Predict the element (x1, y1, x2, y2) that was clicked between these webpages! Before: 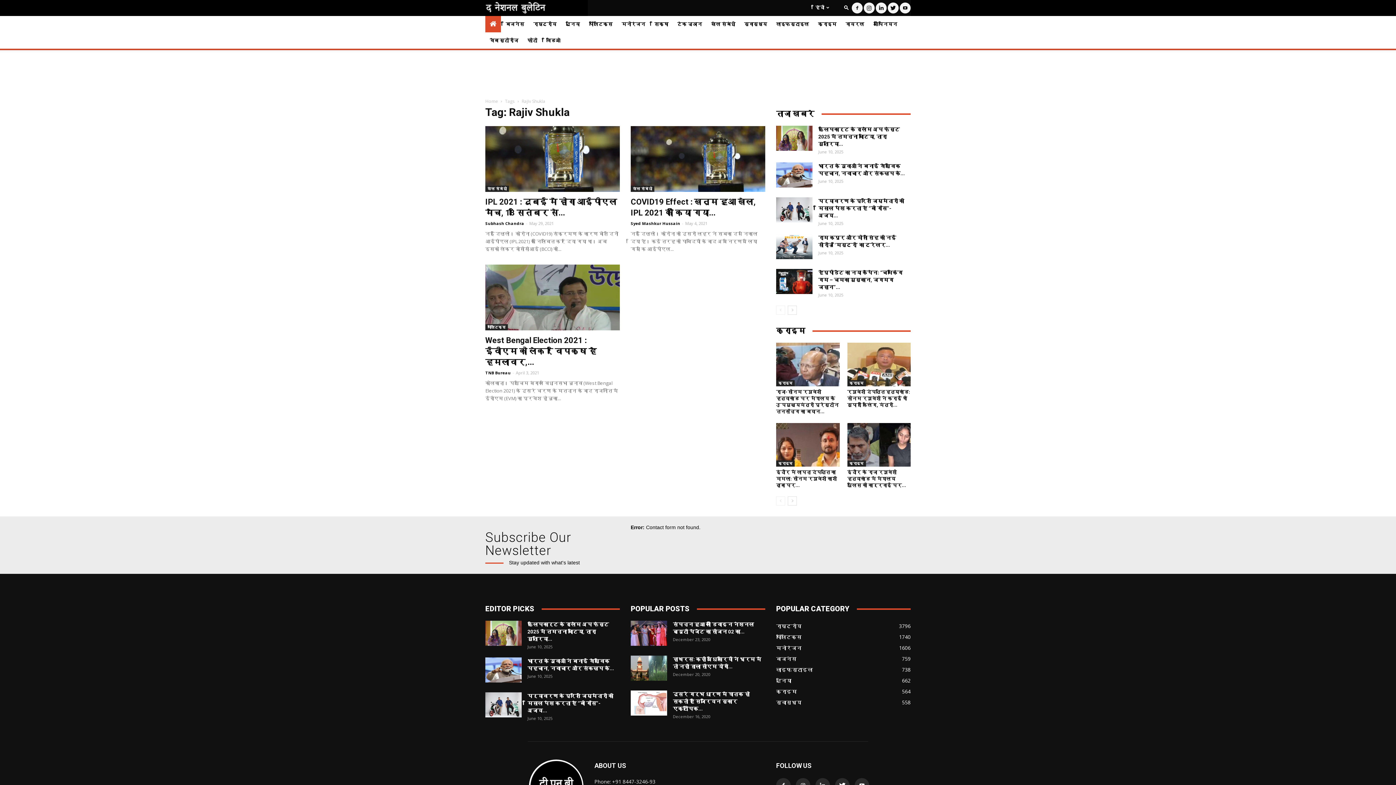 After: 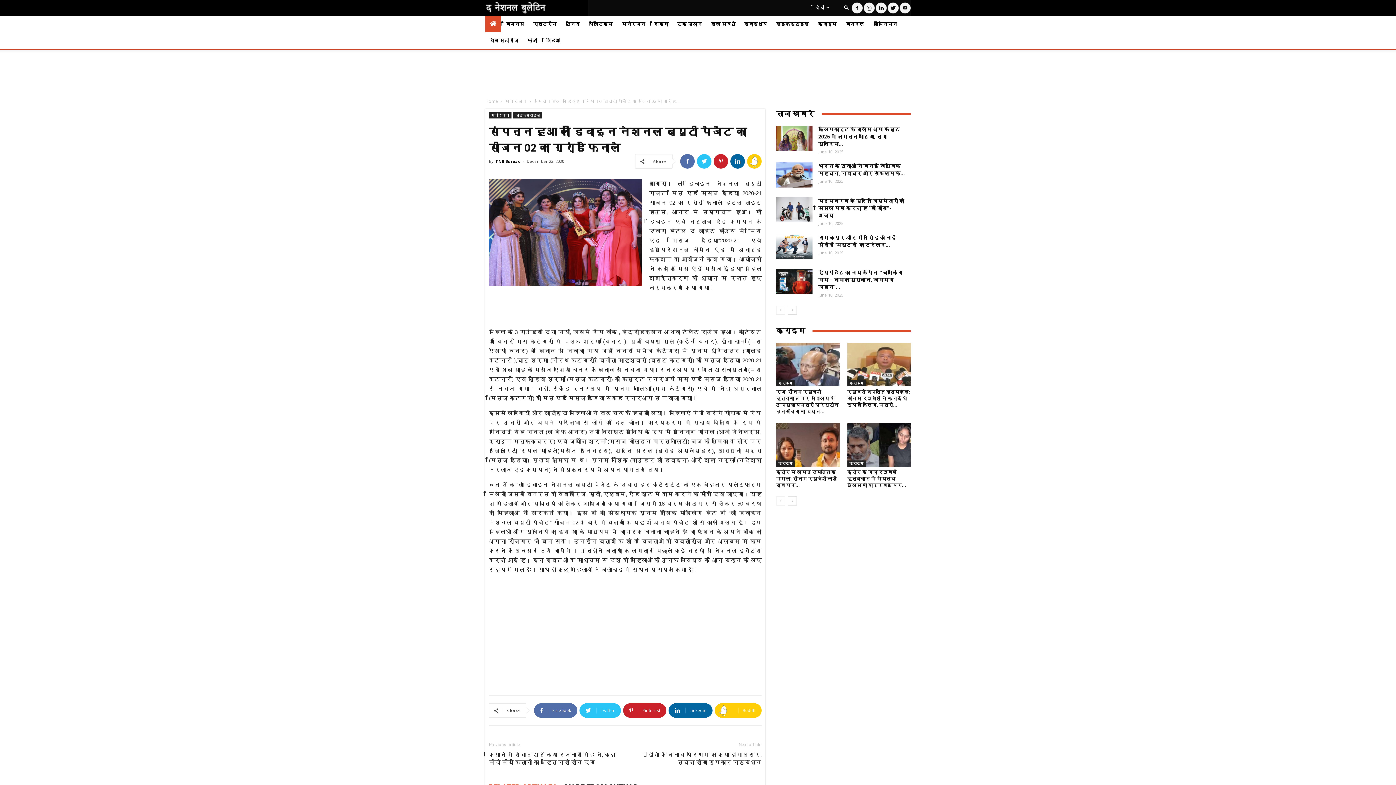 Action: bbox: (630, 621, 667, 646)